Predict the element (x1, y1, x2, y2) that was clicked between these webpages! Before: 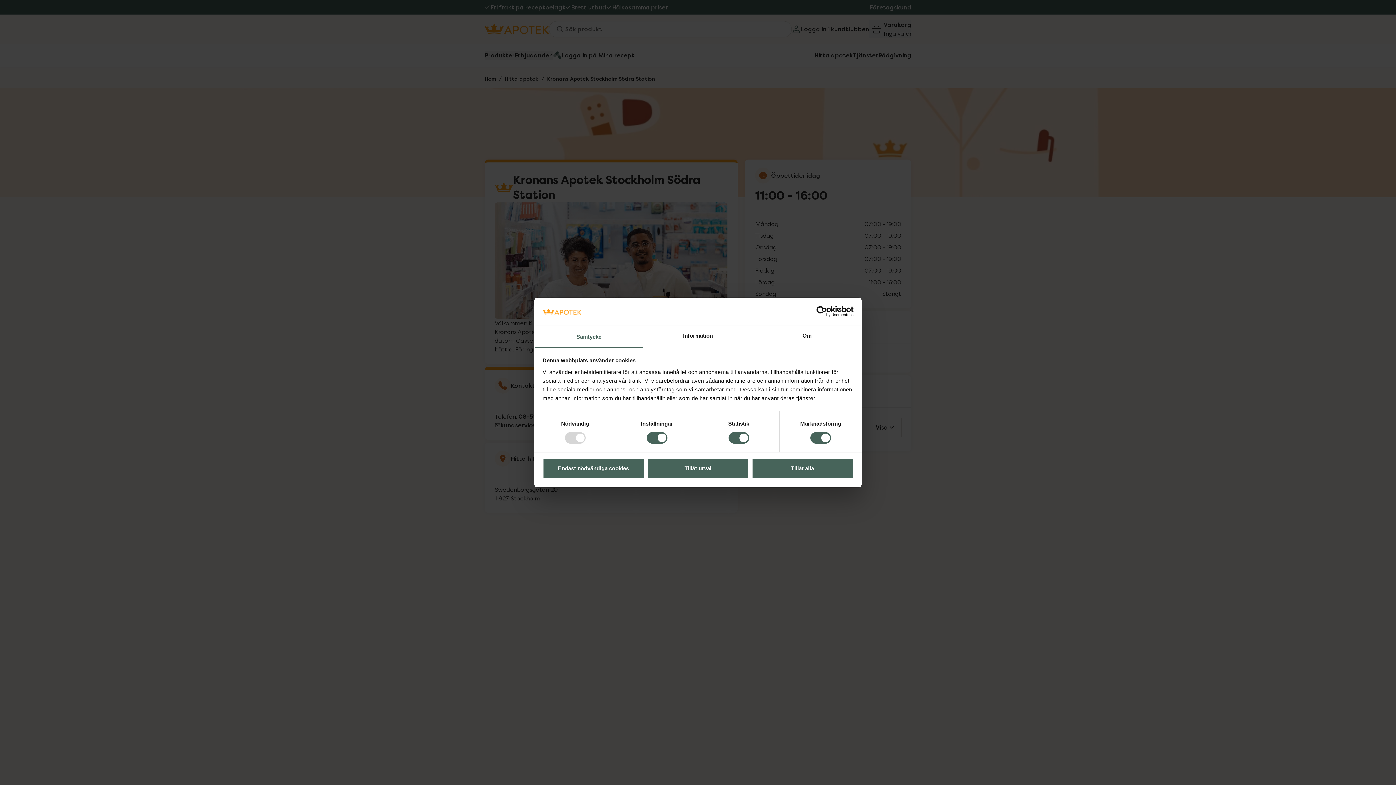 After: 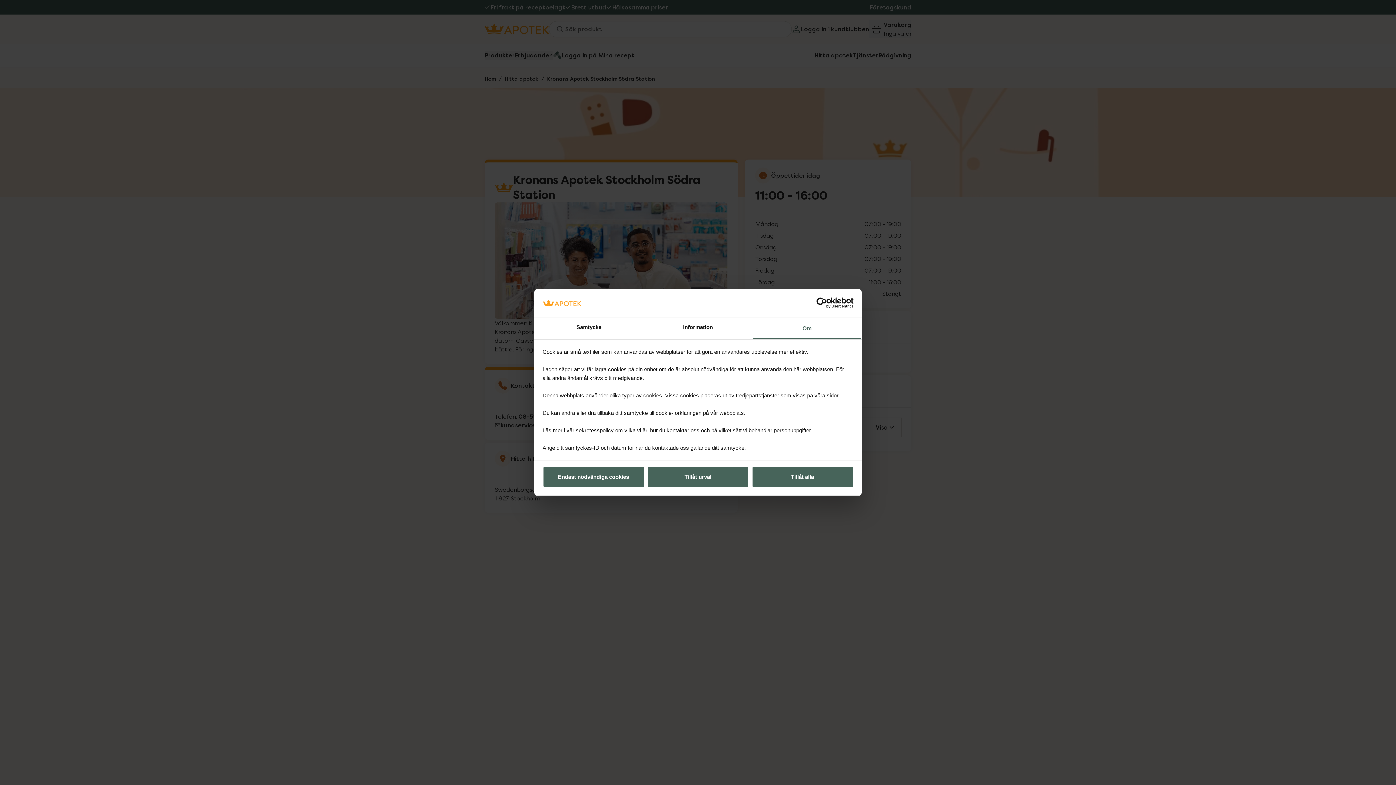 Action: bbox: (752, 326, 861, 347) label: Om